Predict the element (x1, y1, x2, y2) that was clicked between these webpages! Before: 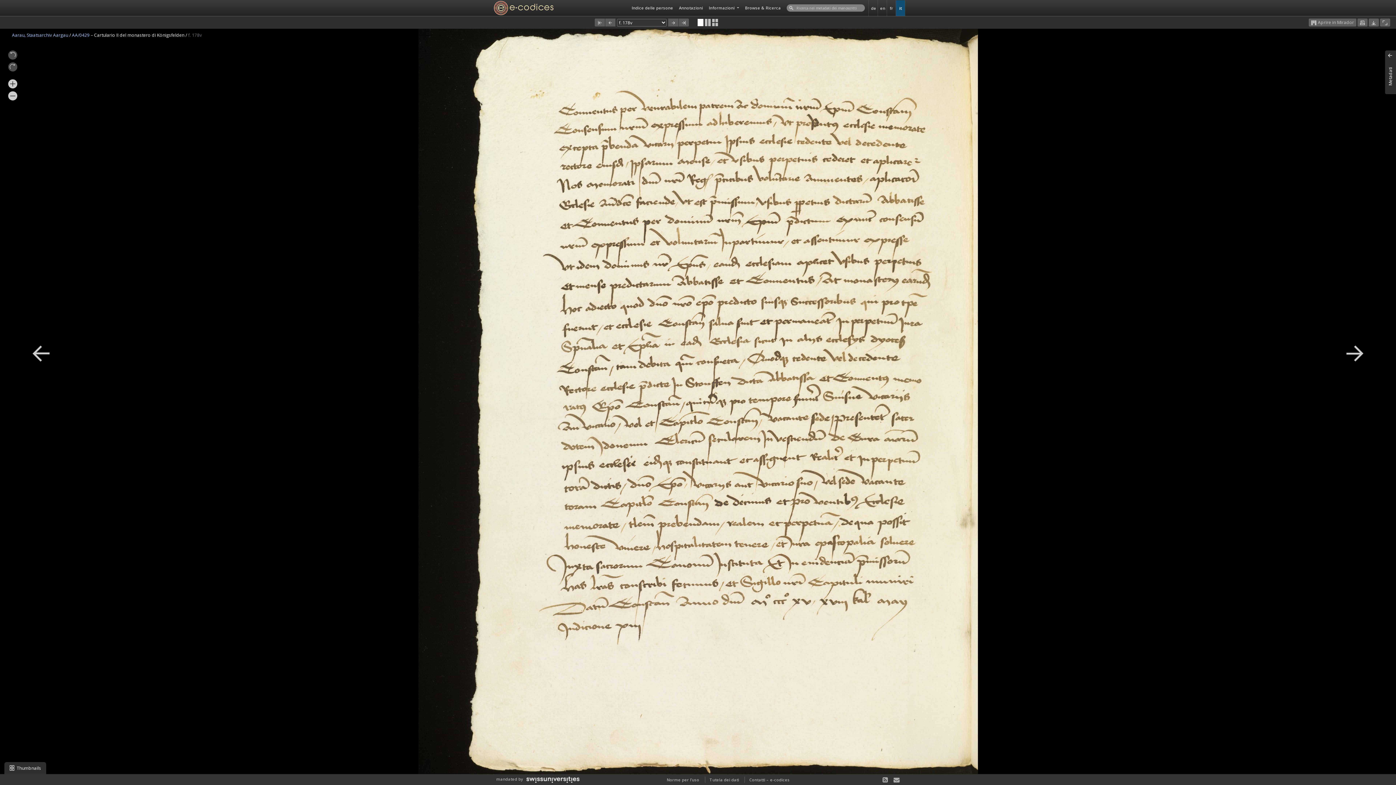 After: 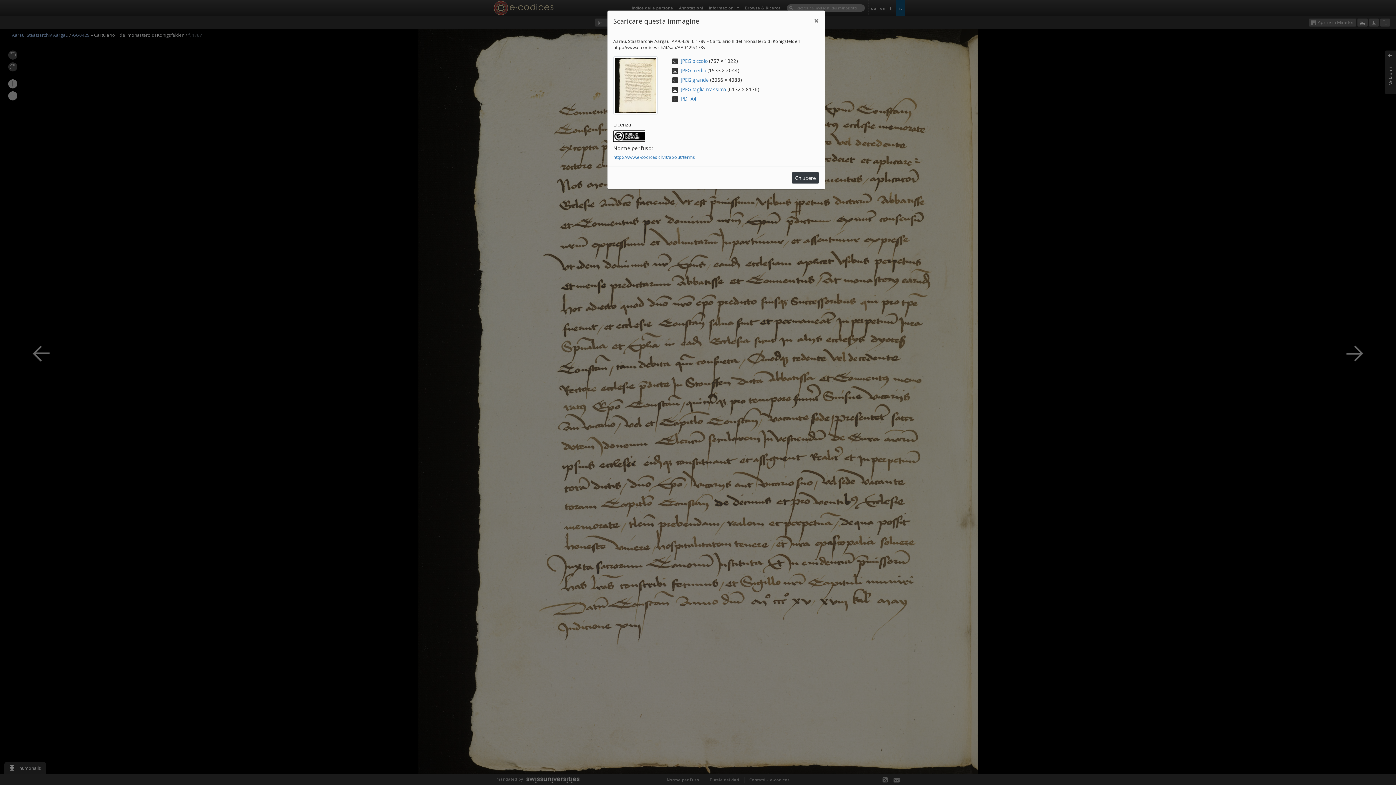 Action: bbox: (1369, 18, 1379, 26)